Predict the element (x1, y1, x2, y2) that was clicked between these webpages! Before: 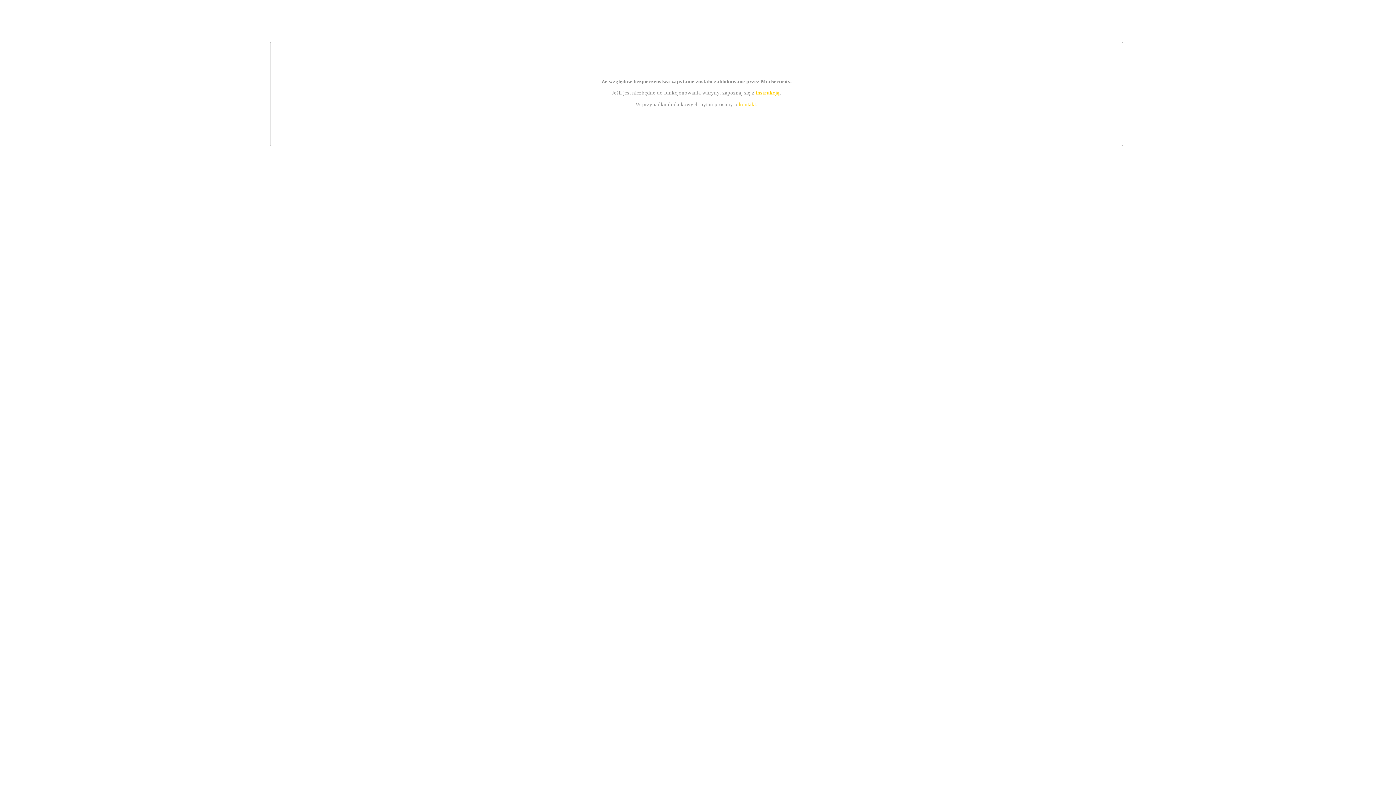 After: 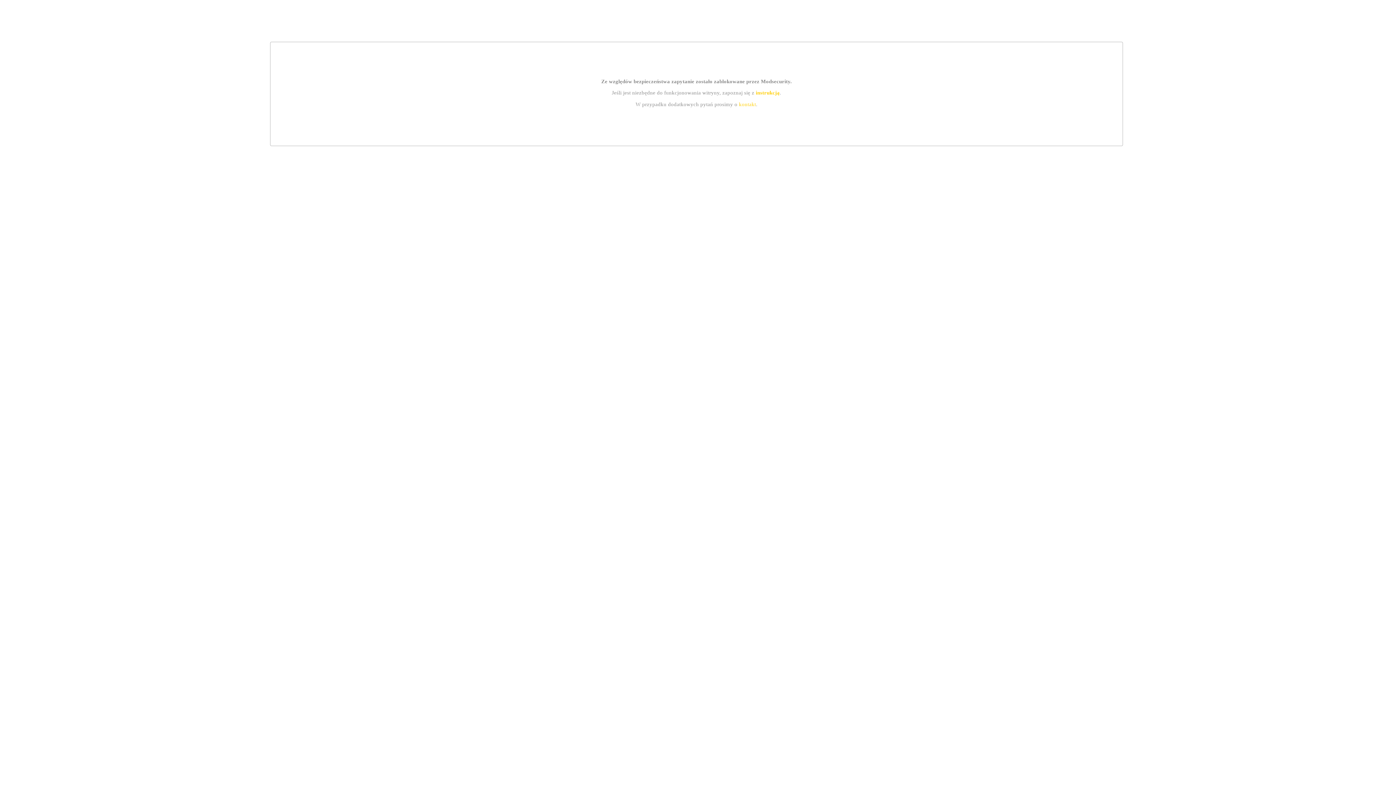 Action: bbox: (739, 101, 756, 107) label: kontakt